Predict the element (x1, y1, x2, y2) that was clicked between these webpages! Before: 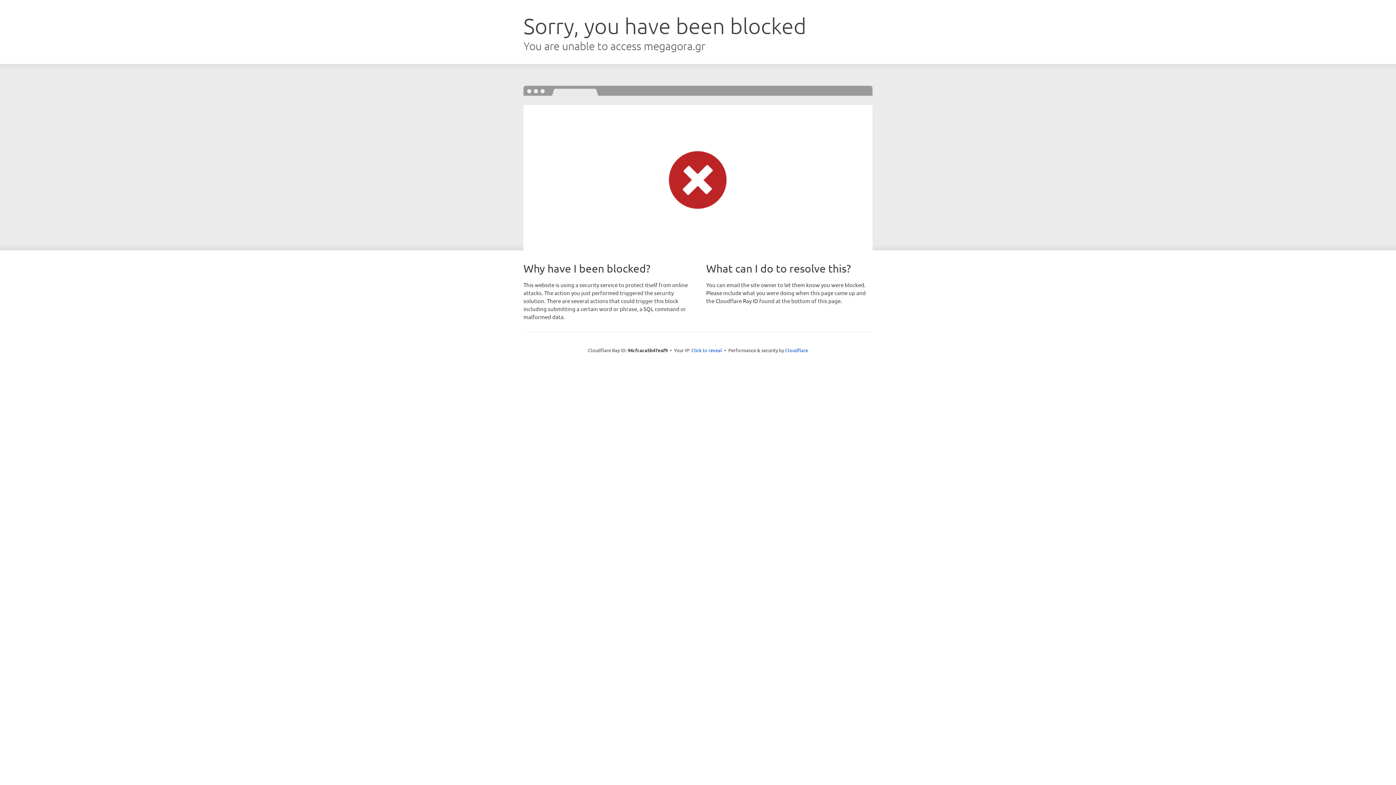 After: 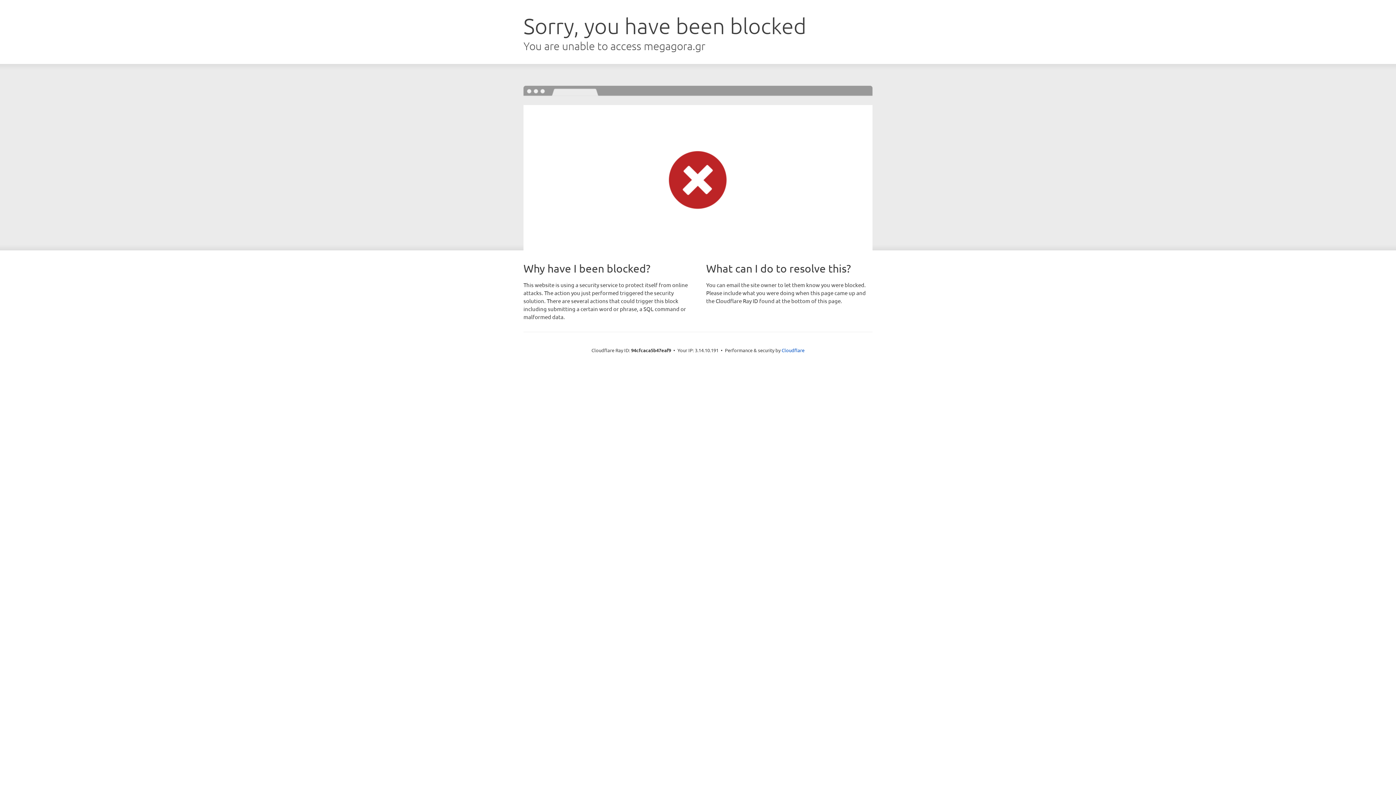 Action: bbox: (691, 346, 722, 353) label: Click to reveal